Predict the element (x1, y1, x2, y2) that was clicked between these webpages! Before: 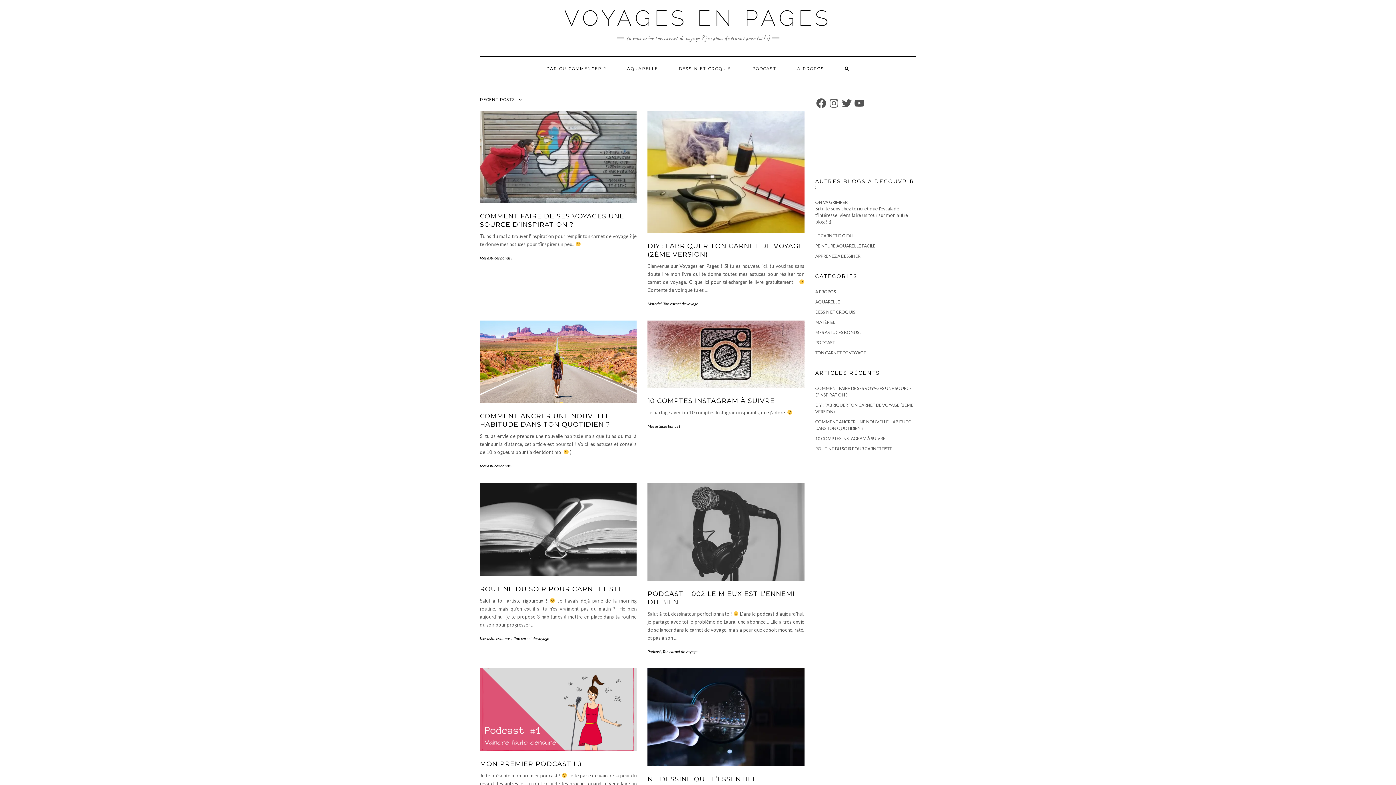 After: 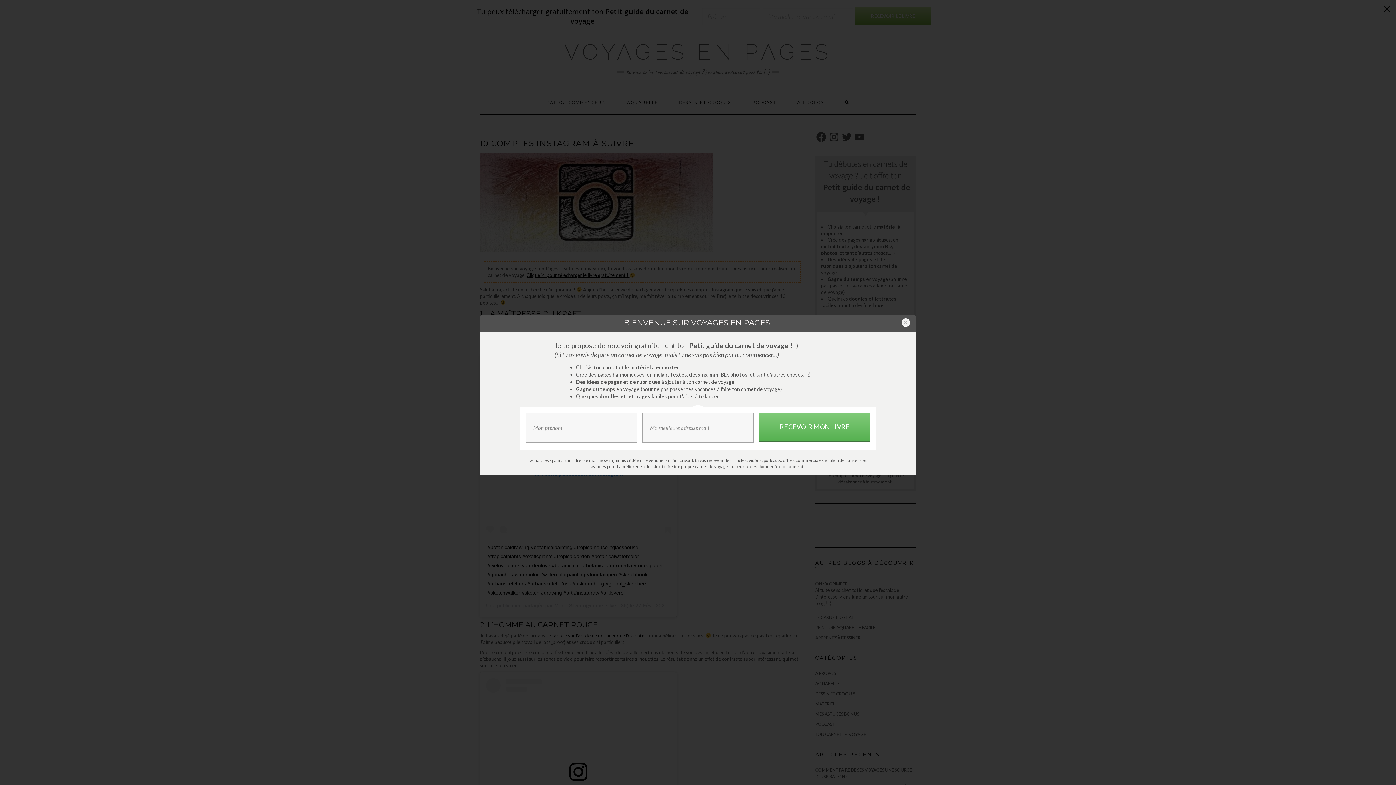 Action: bbox: (647, 320, 804, 387)